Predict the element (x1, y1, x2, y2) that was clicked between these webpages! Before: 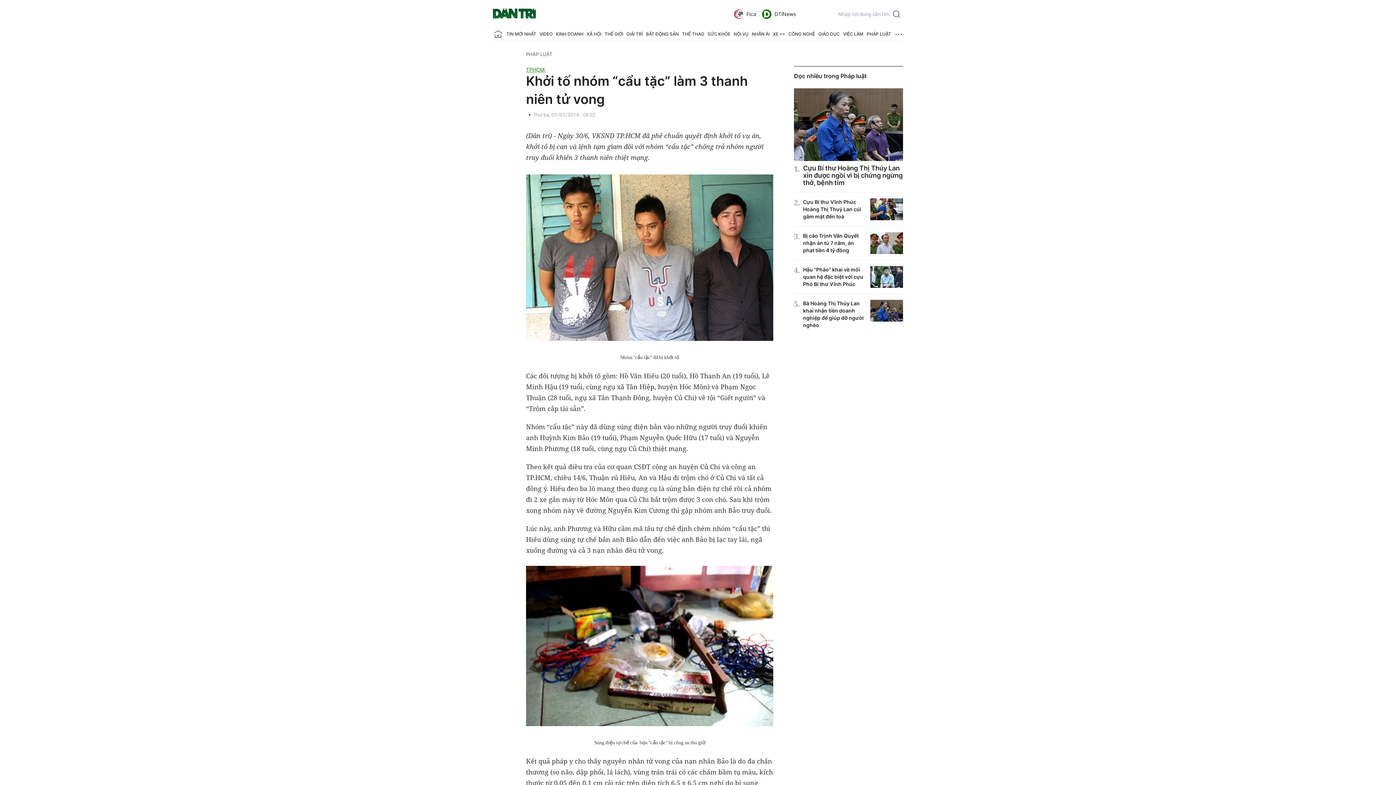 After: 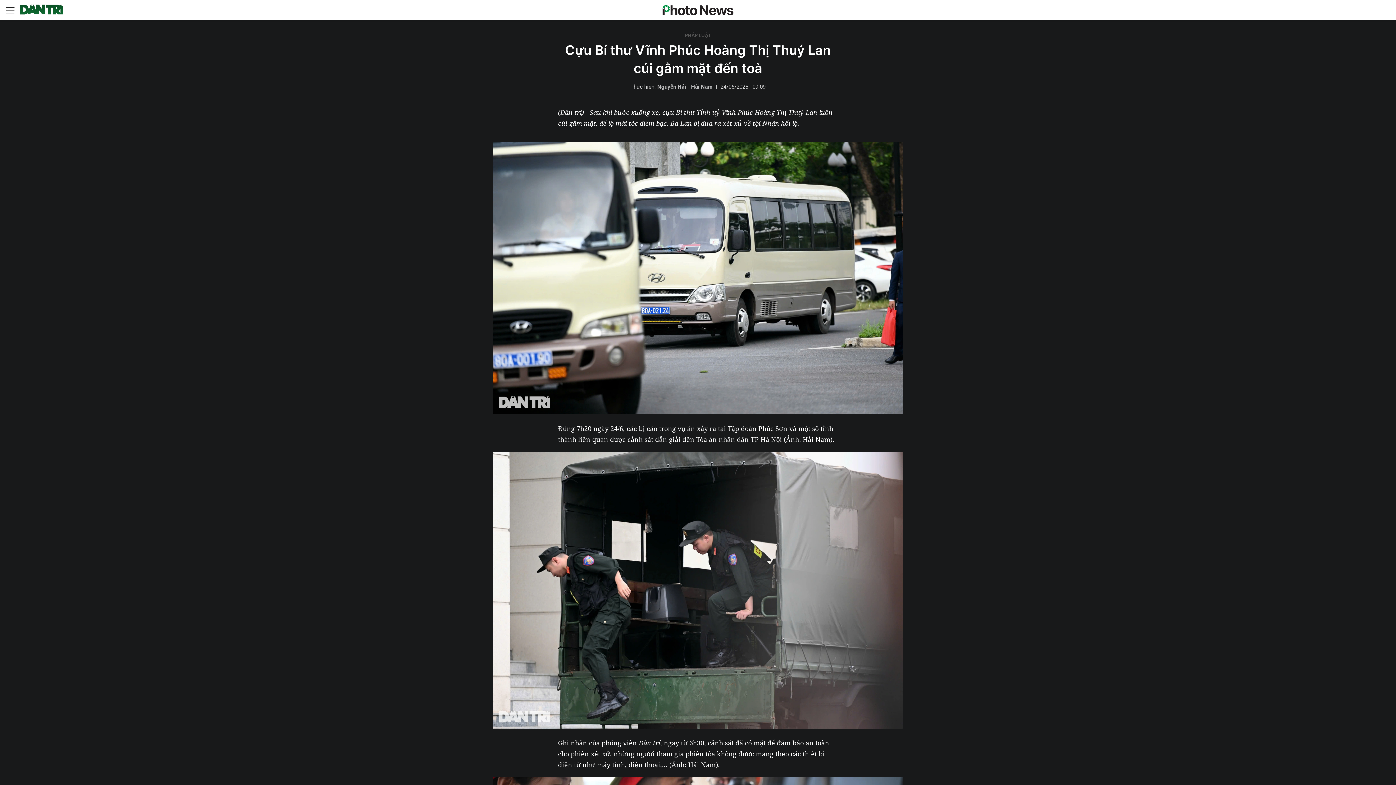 Action: bbox: (803, 198, 861, 219) label: Cựu Bí thư Vĩnh Phúc Hoàng Thị Thuý Lan cúi gằm mặt đến toà